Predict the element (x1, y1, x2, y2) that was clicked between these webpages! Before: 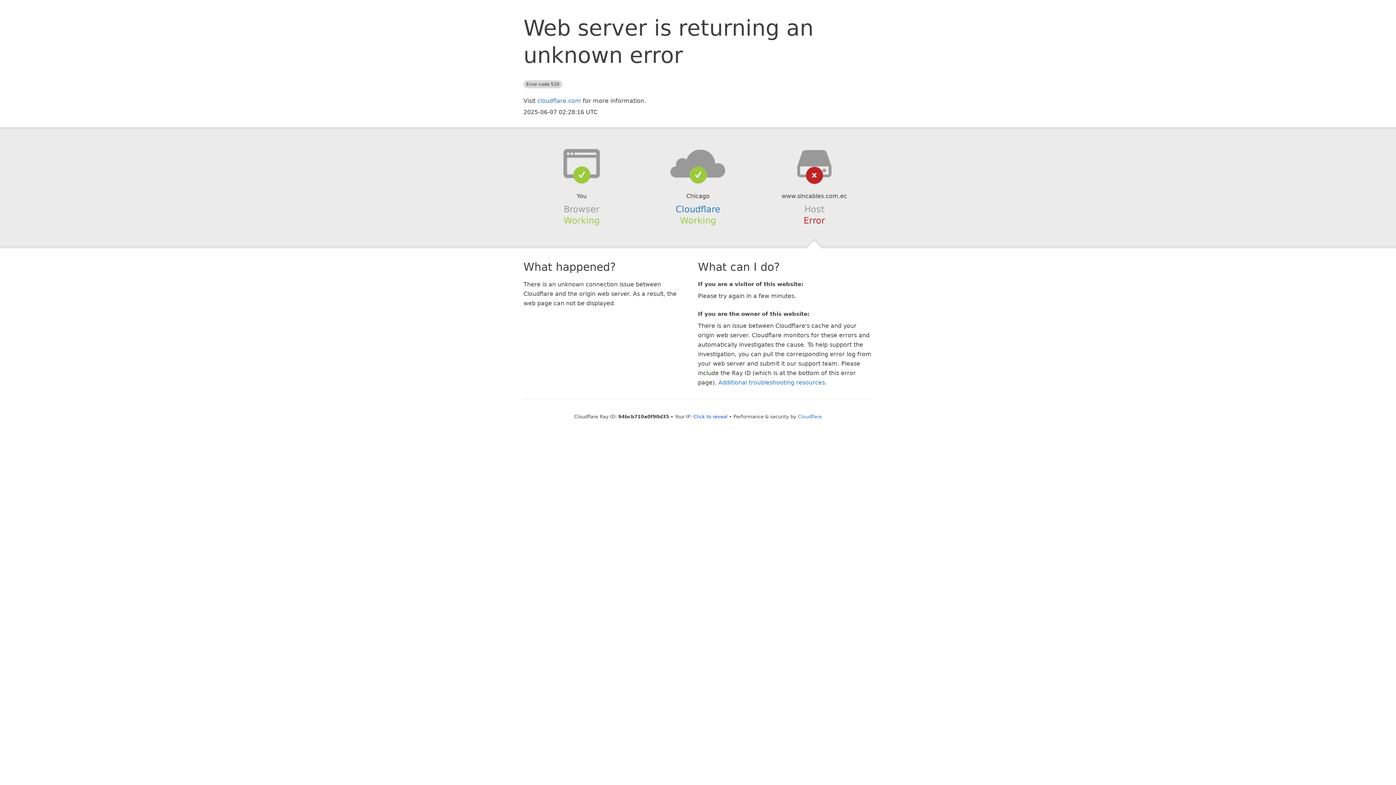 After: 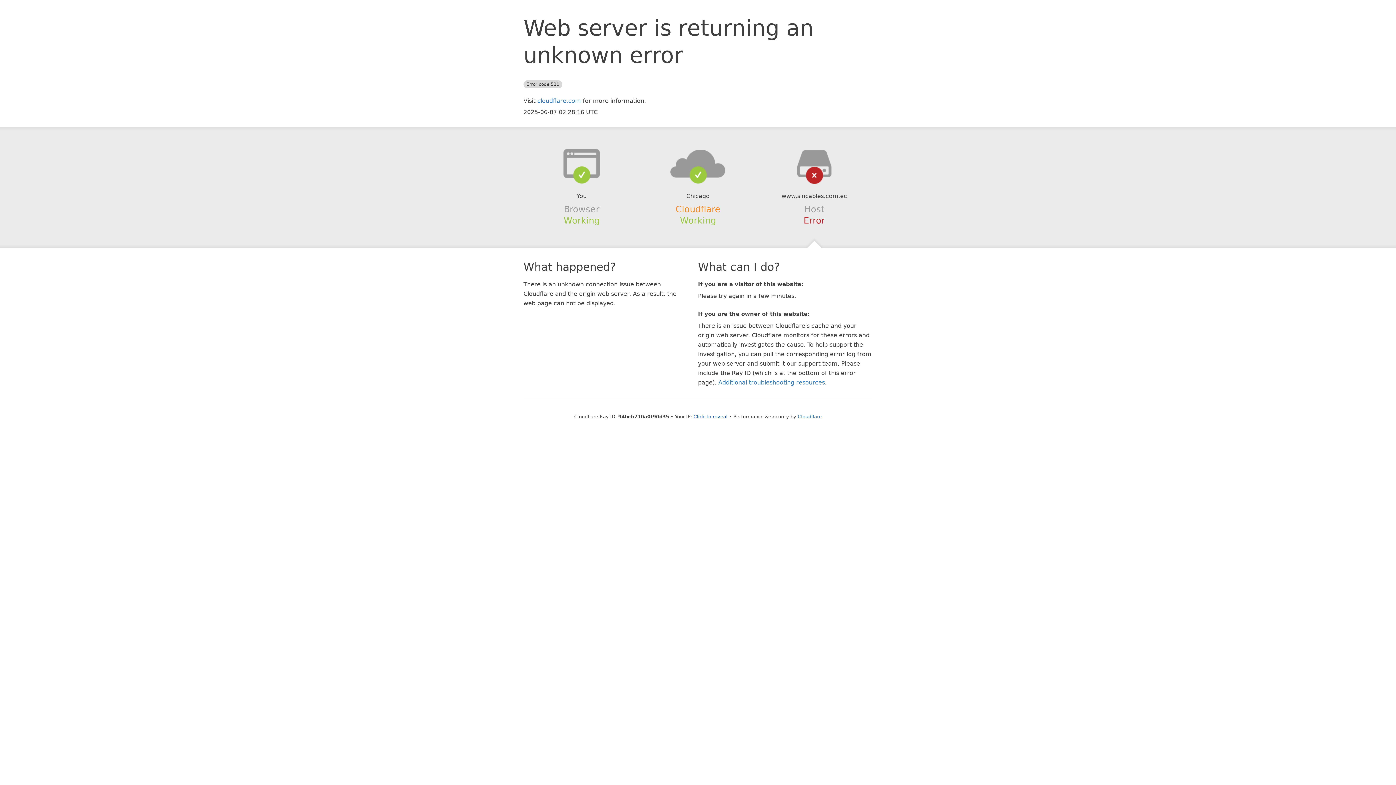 Action: label: Cloudflare bbox: (675, 204, 720, 214)